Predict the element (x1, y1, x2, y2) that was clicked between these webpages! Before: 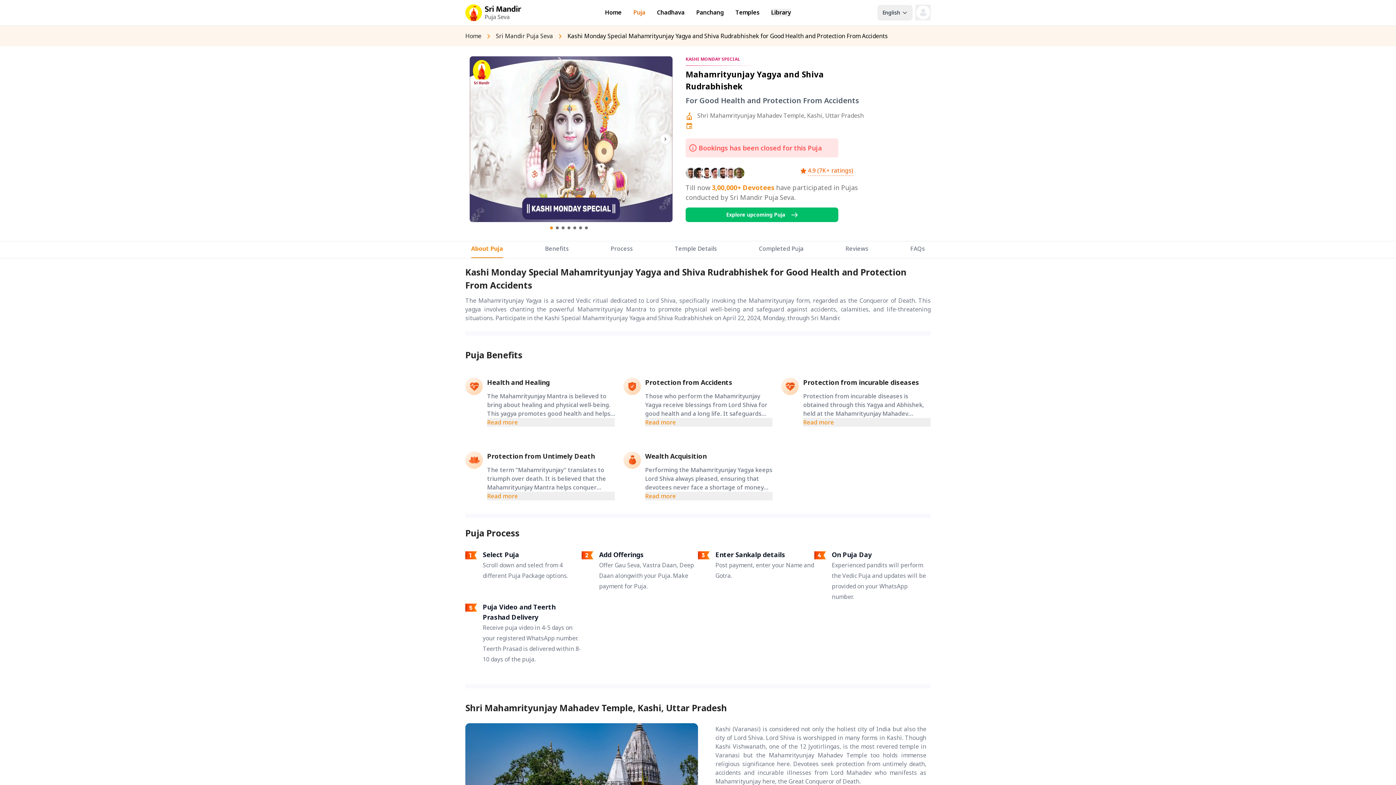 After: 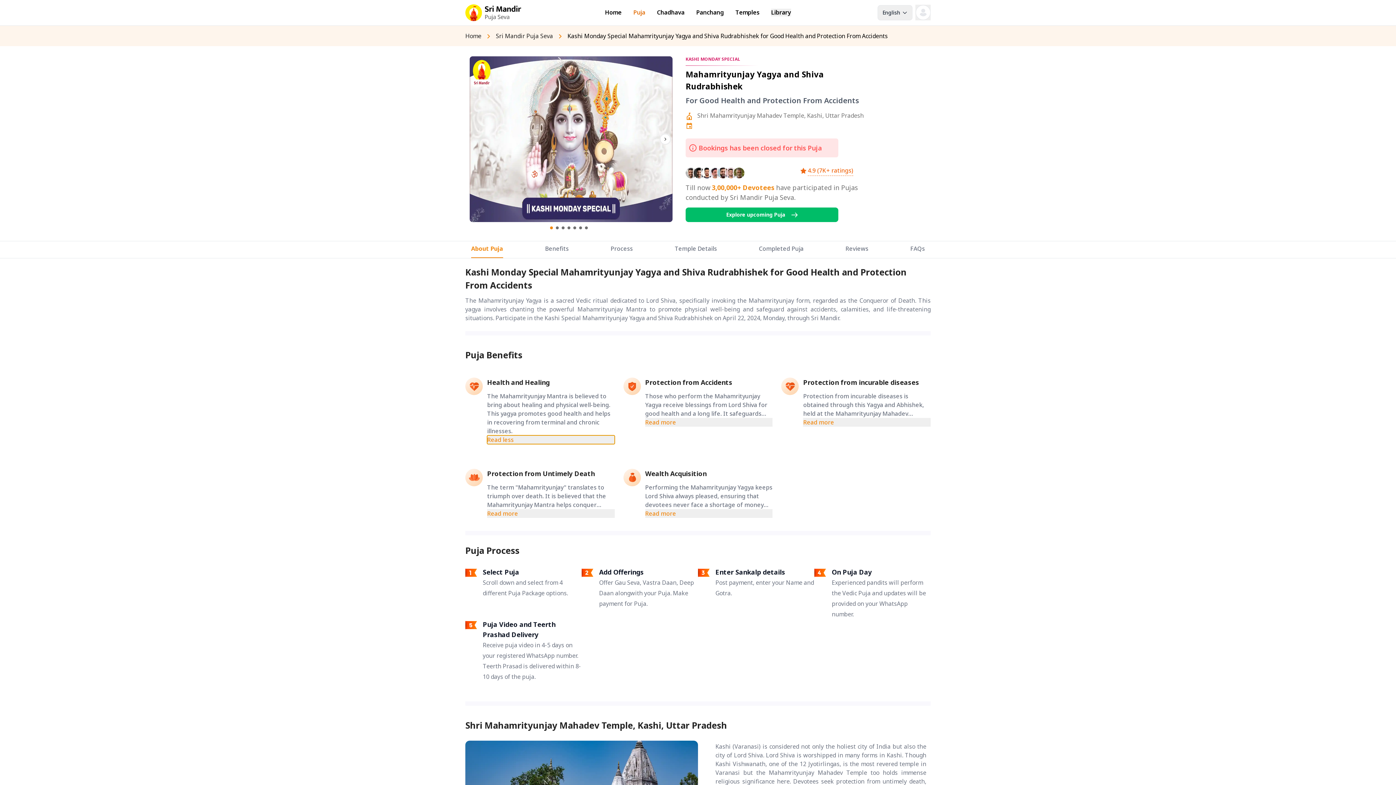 Action: bbox: (487, 418, 614, 426) label: Read more